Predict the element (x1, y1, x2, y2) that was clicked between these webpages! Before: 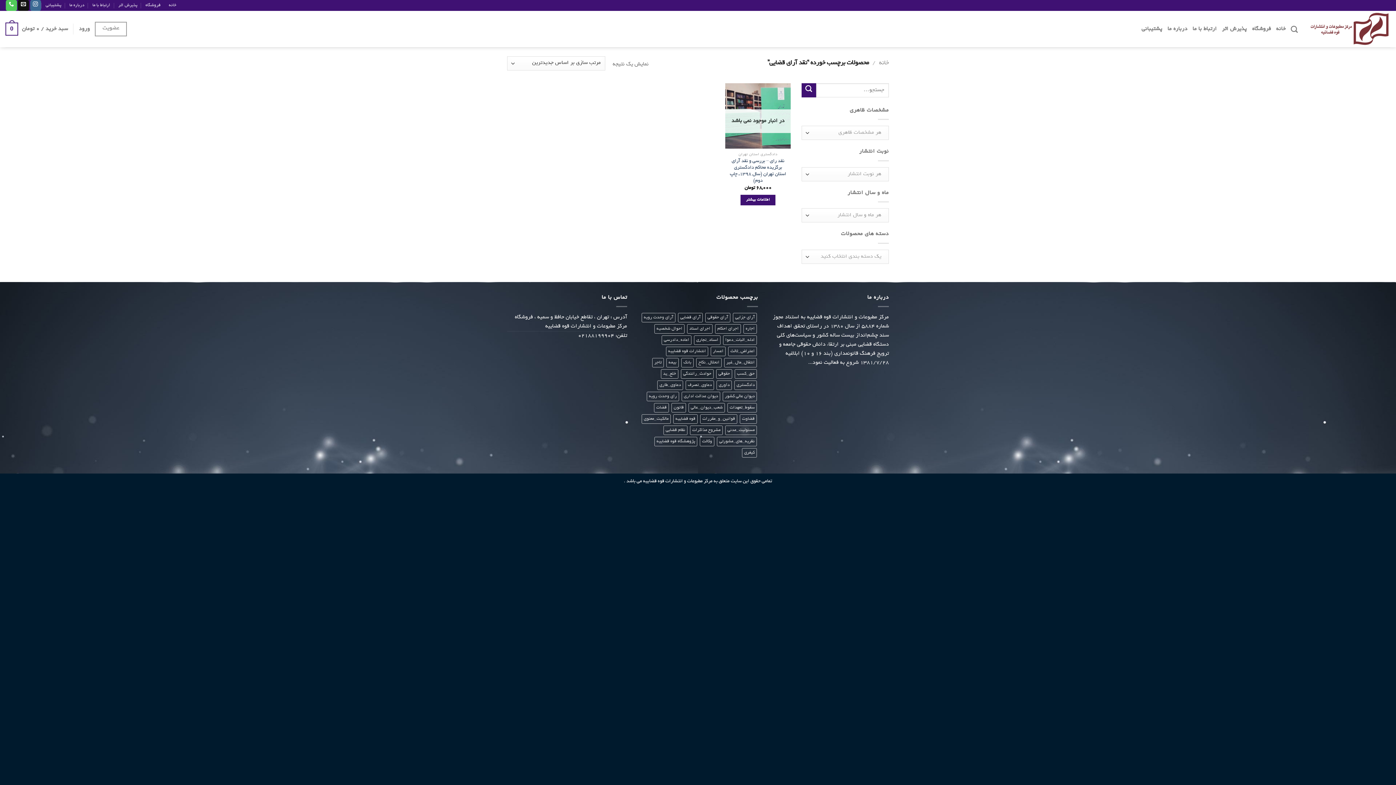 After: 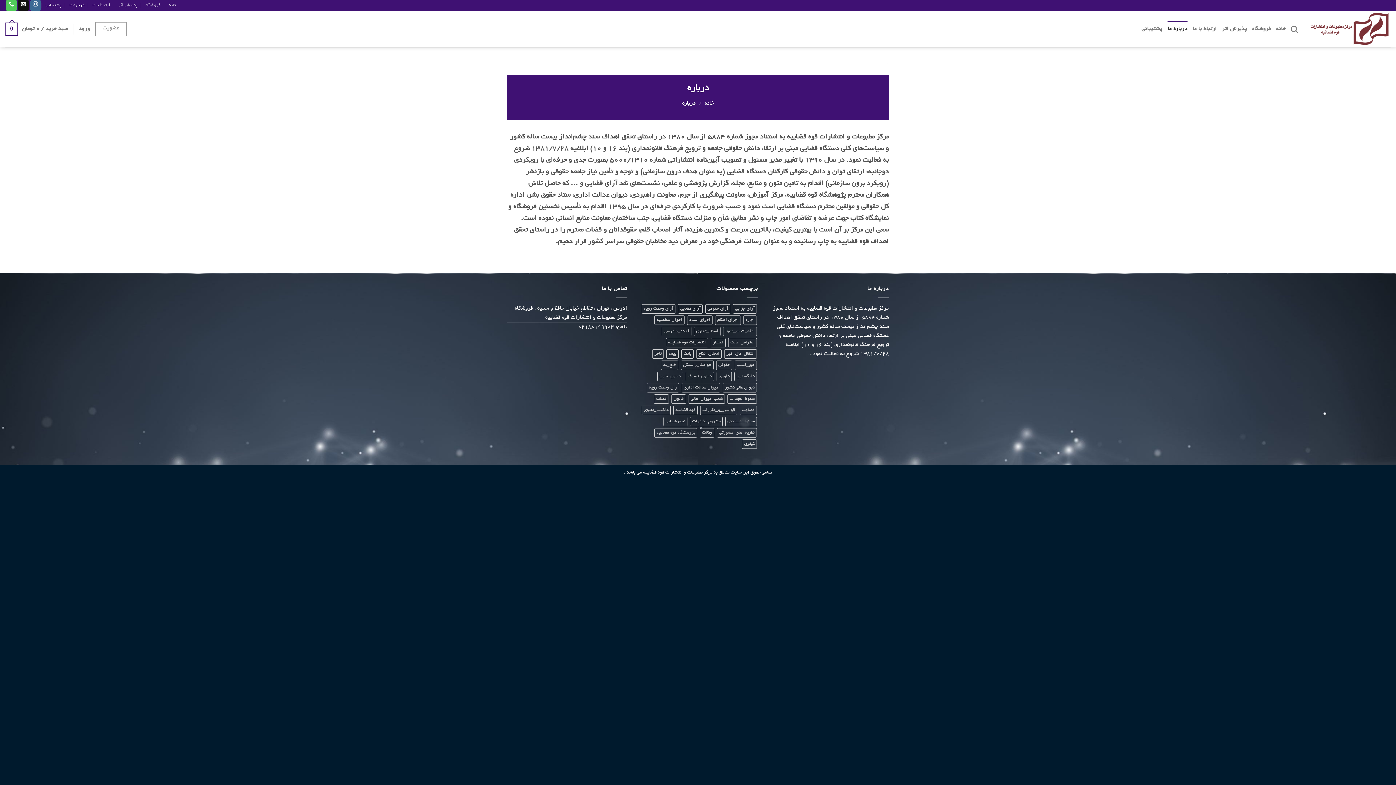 Action: label: درباره ما bbox: (69, 0, 84, 10)